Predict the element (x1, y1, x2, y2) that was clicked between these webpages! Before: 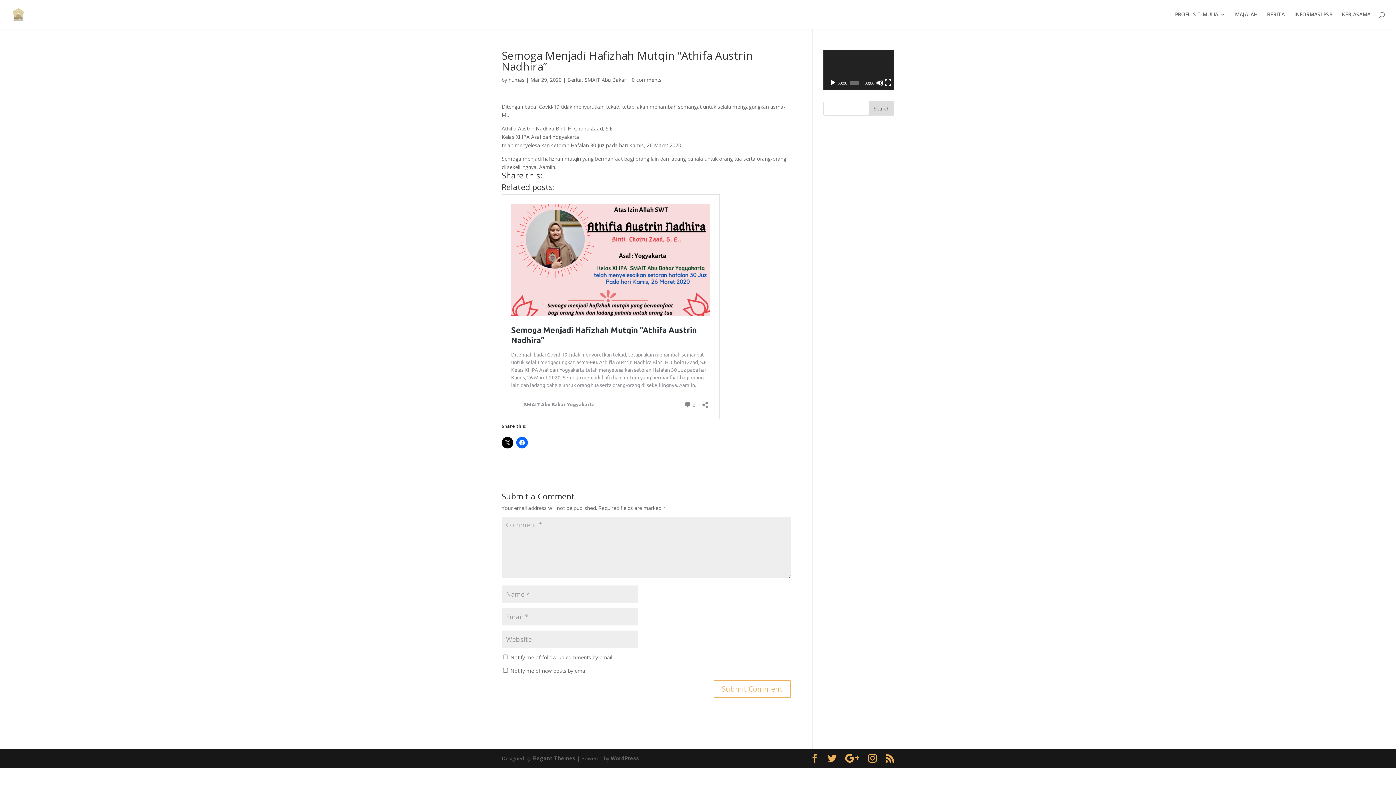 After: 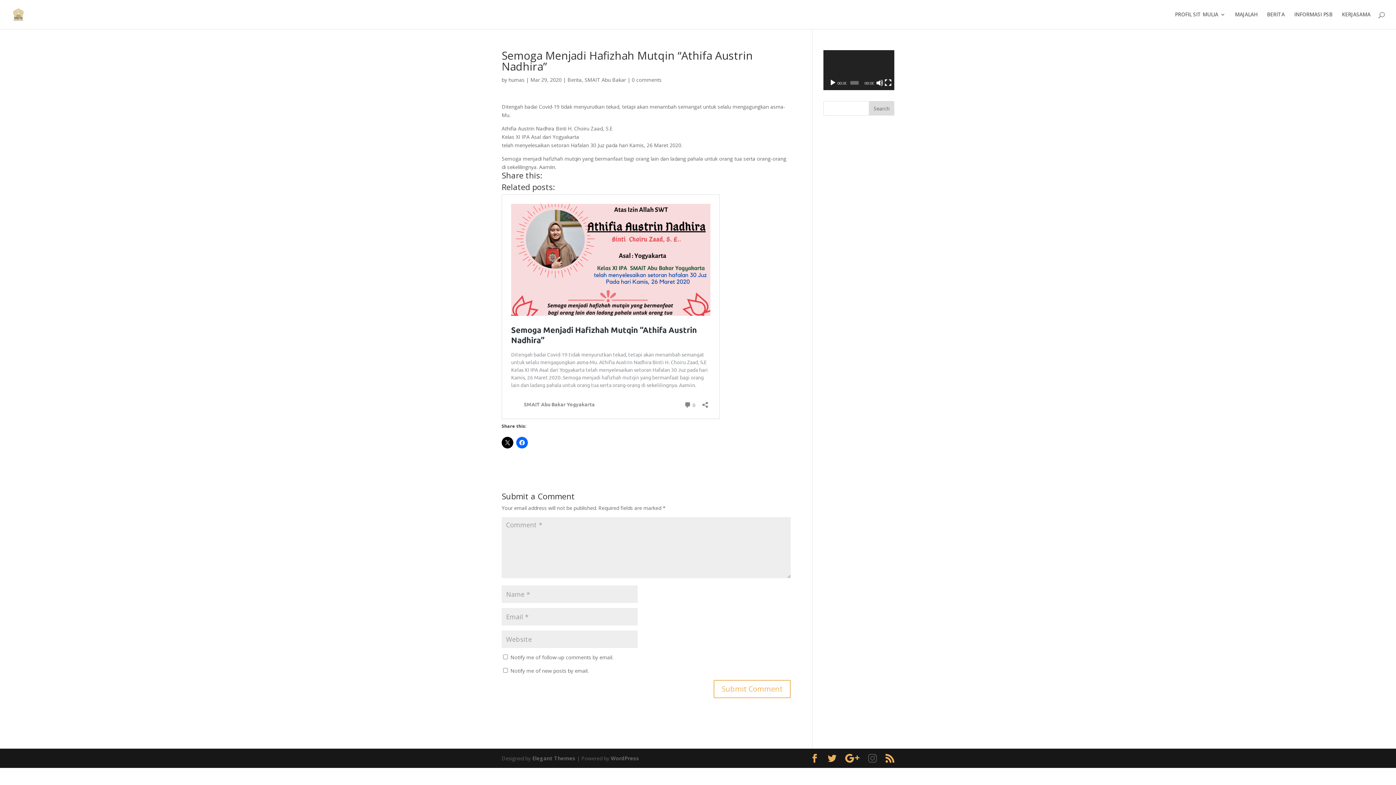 Action: bbox: (868, 754, 877, 763)